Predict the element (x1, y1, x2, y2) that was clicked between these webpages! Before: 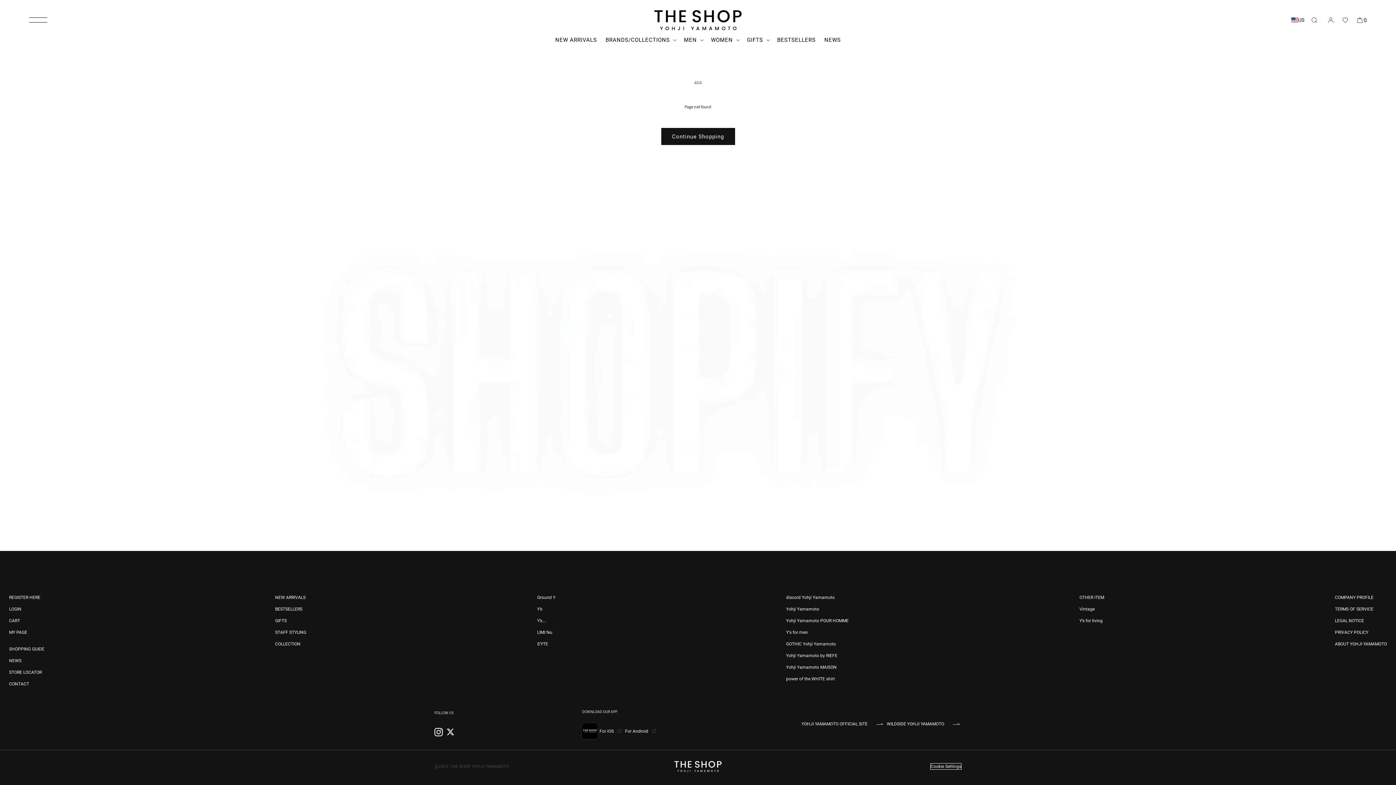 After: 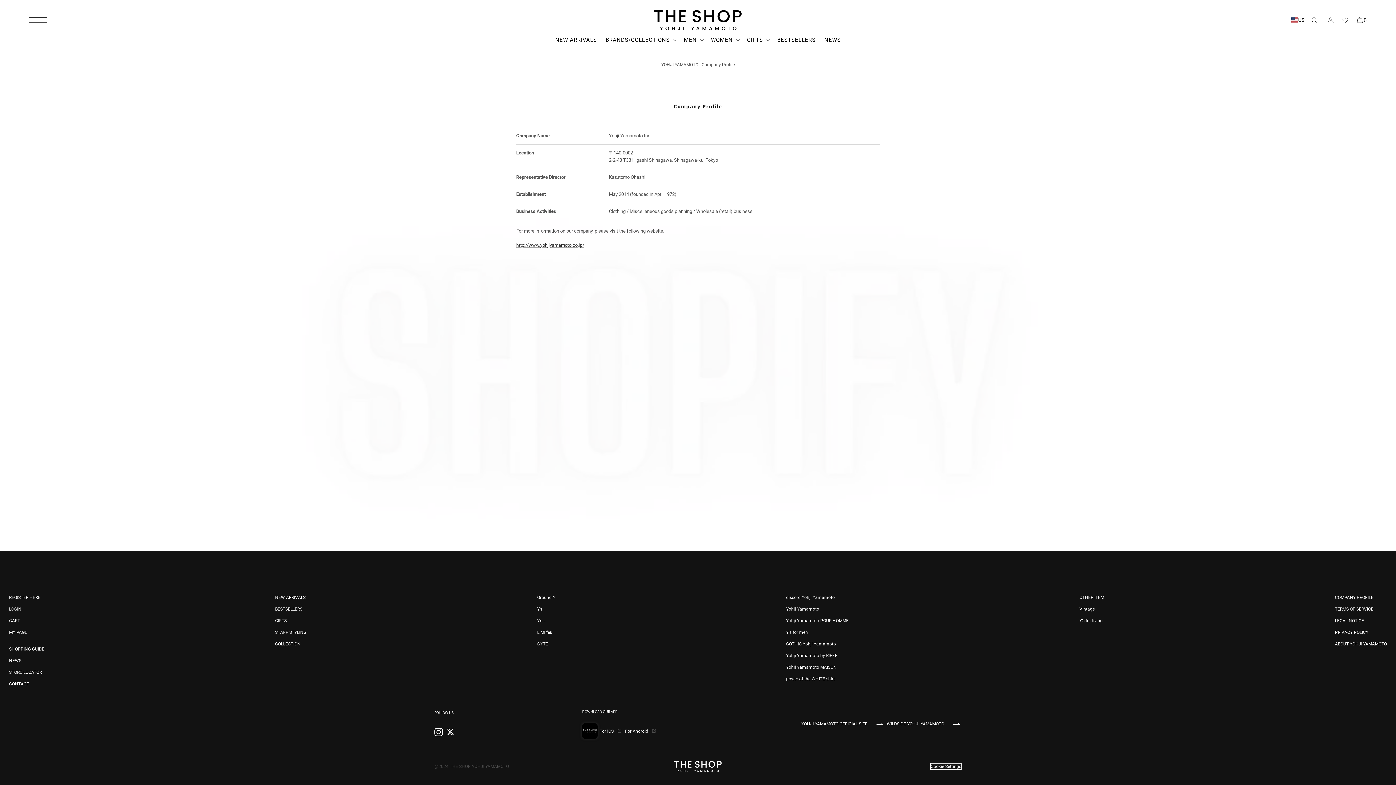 Action: bbox: (1335, 594, 1373, 600) label: COMPANY PROFILE